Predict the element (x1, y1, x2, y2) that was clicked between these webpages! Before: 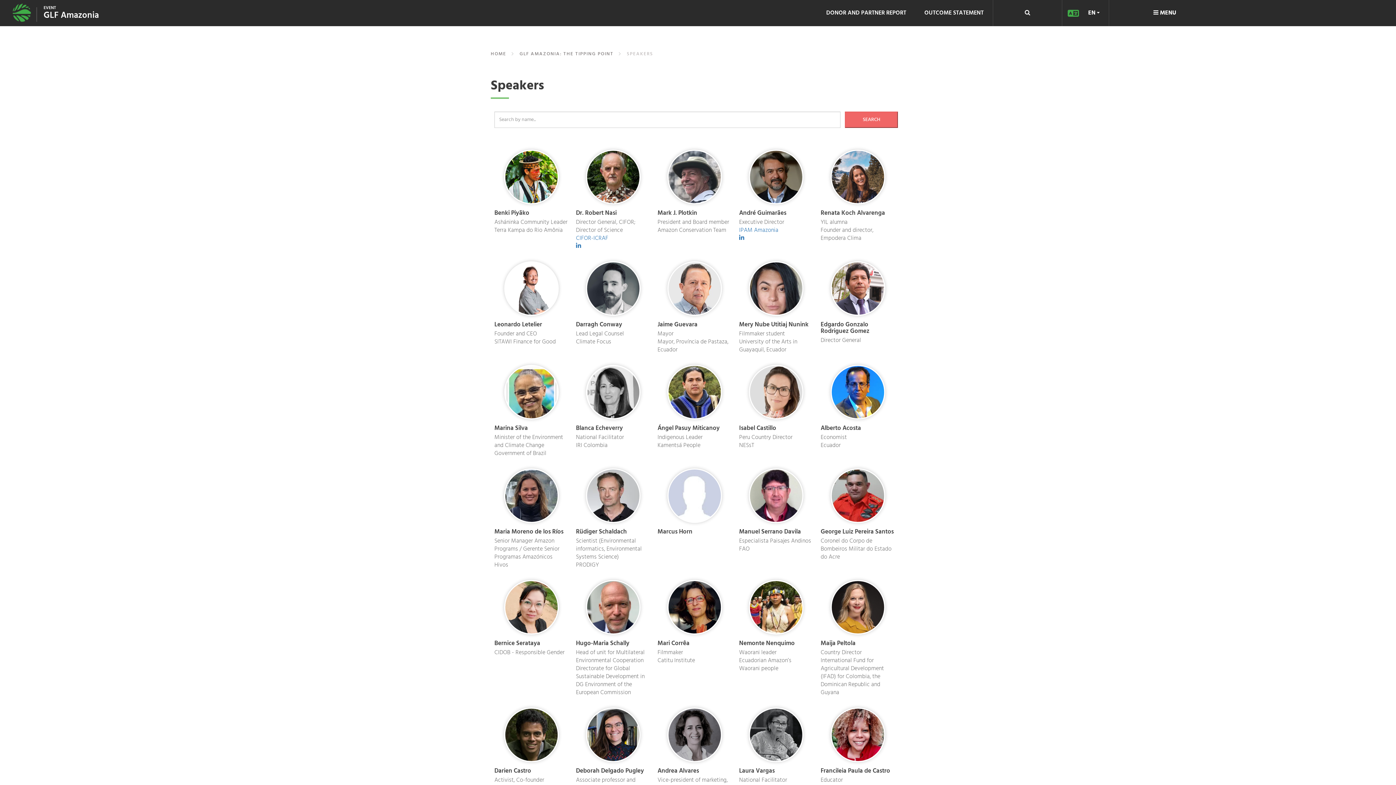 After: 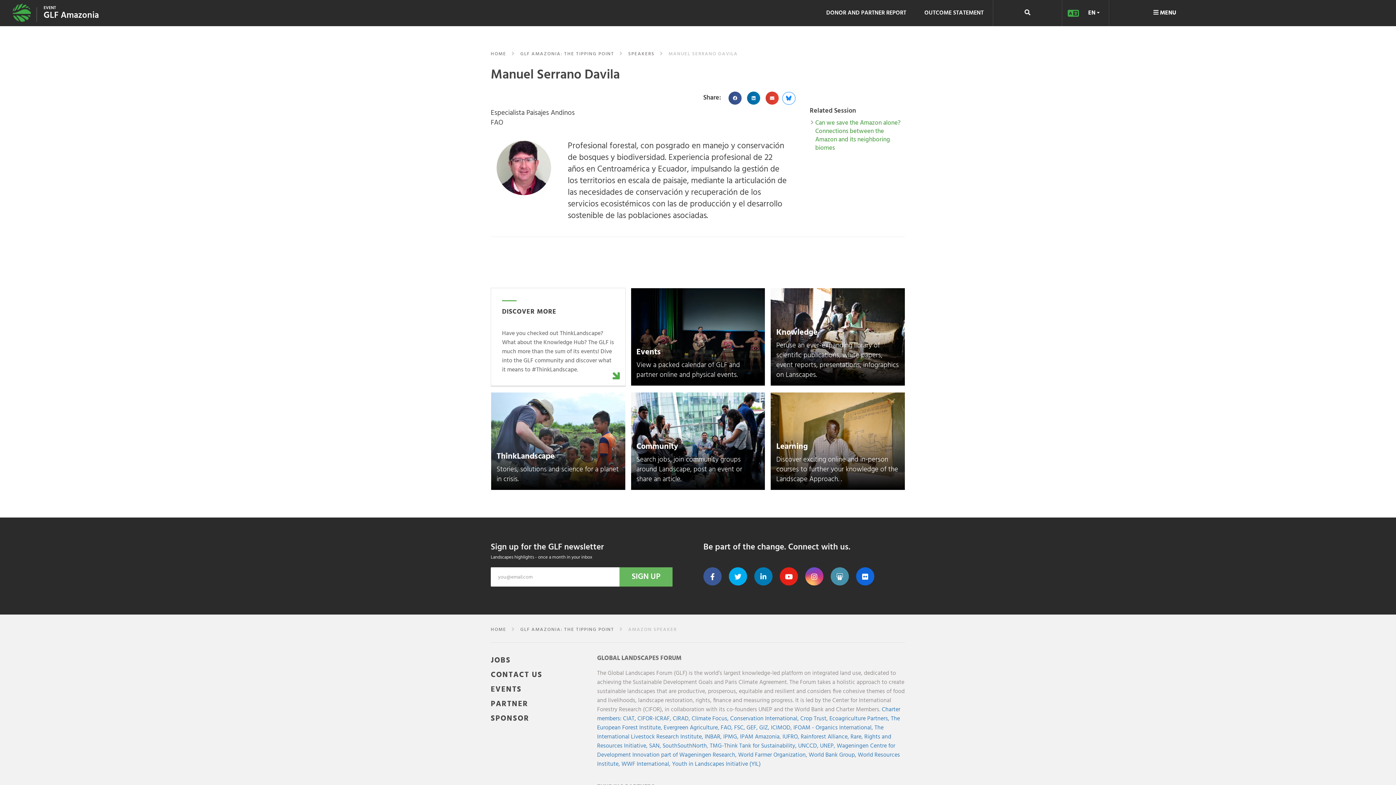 Action: label: Manuel Serrano Davila bbox: (739, 529, 813, 535)